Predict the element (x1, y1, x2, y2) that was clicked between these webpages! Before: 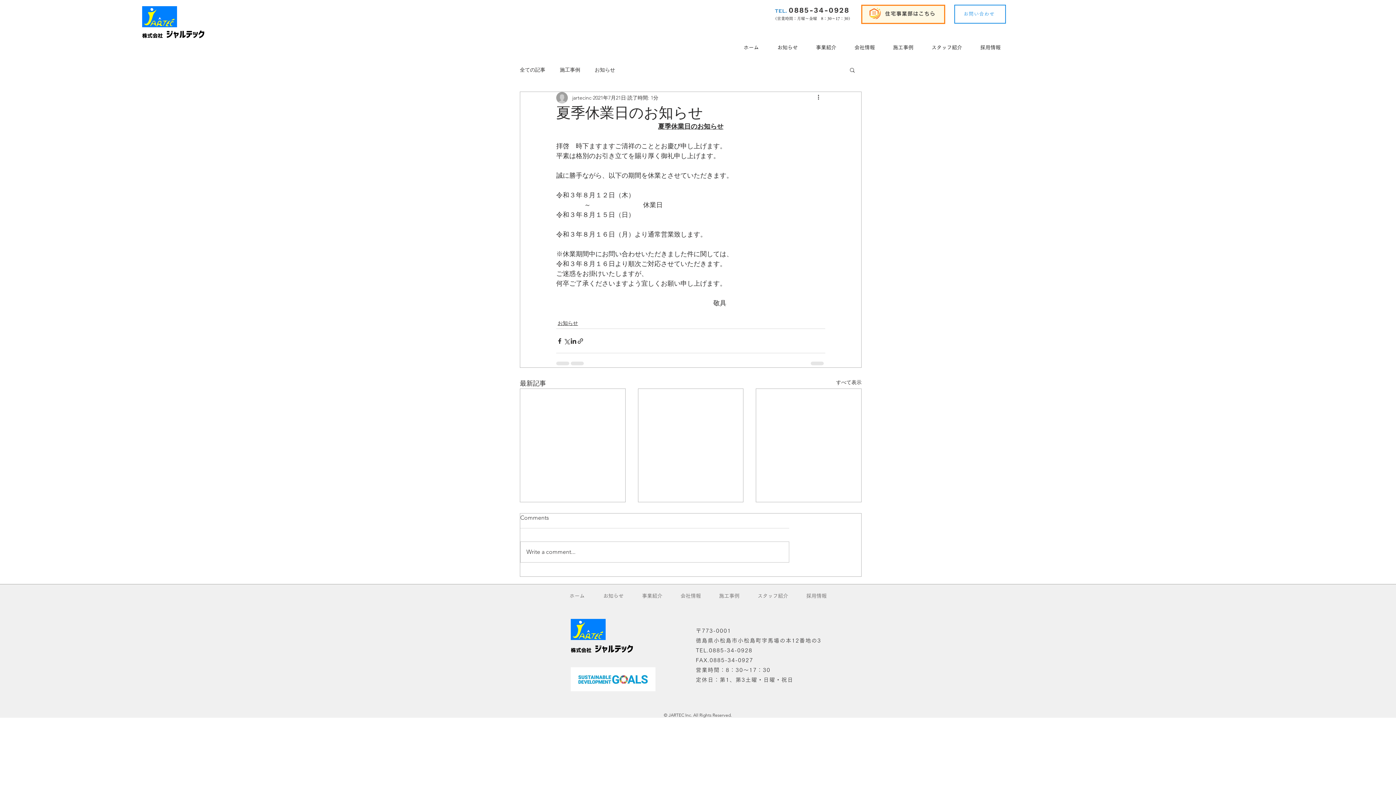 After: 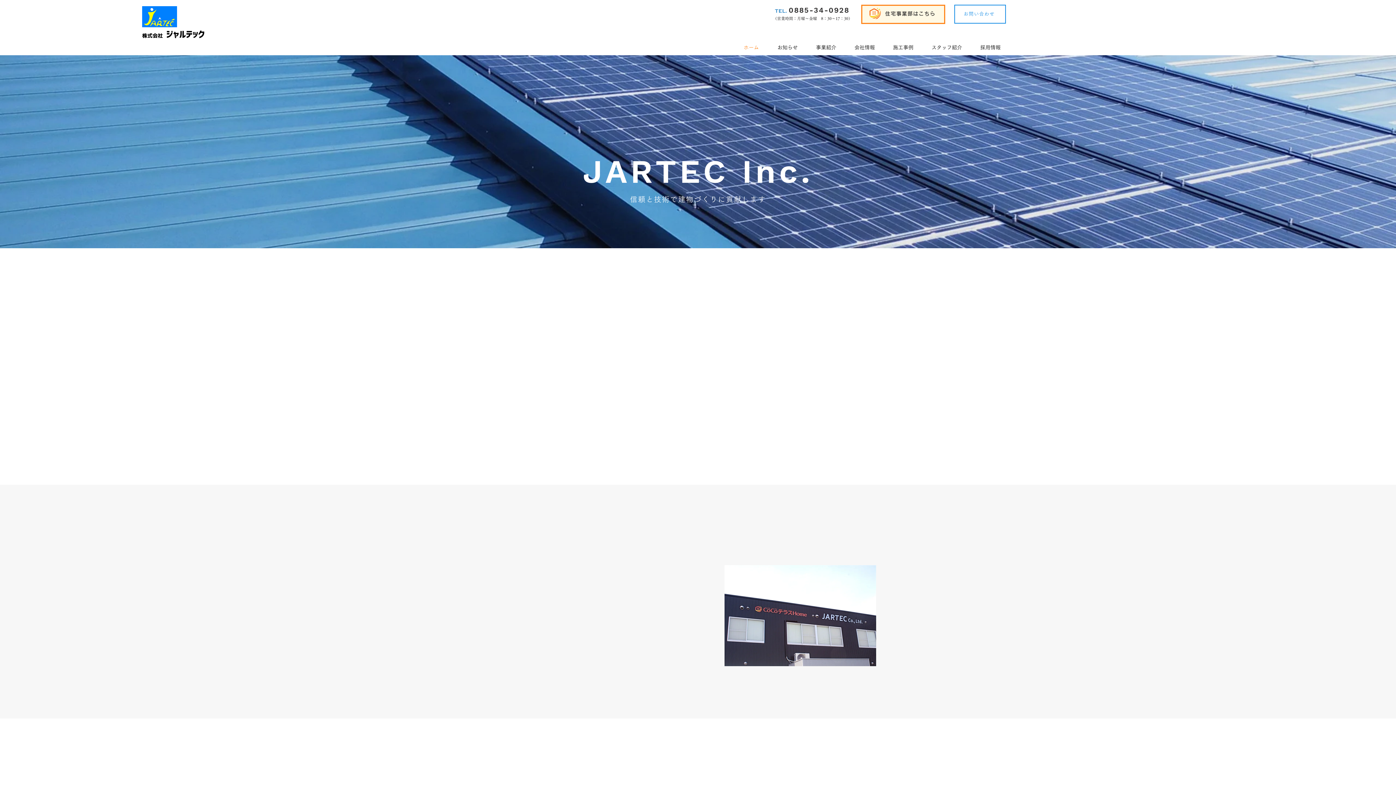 Action: bbox: (142, 29, 206, 39)